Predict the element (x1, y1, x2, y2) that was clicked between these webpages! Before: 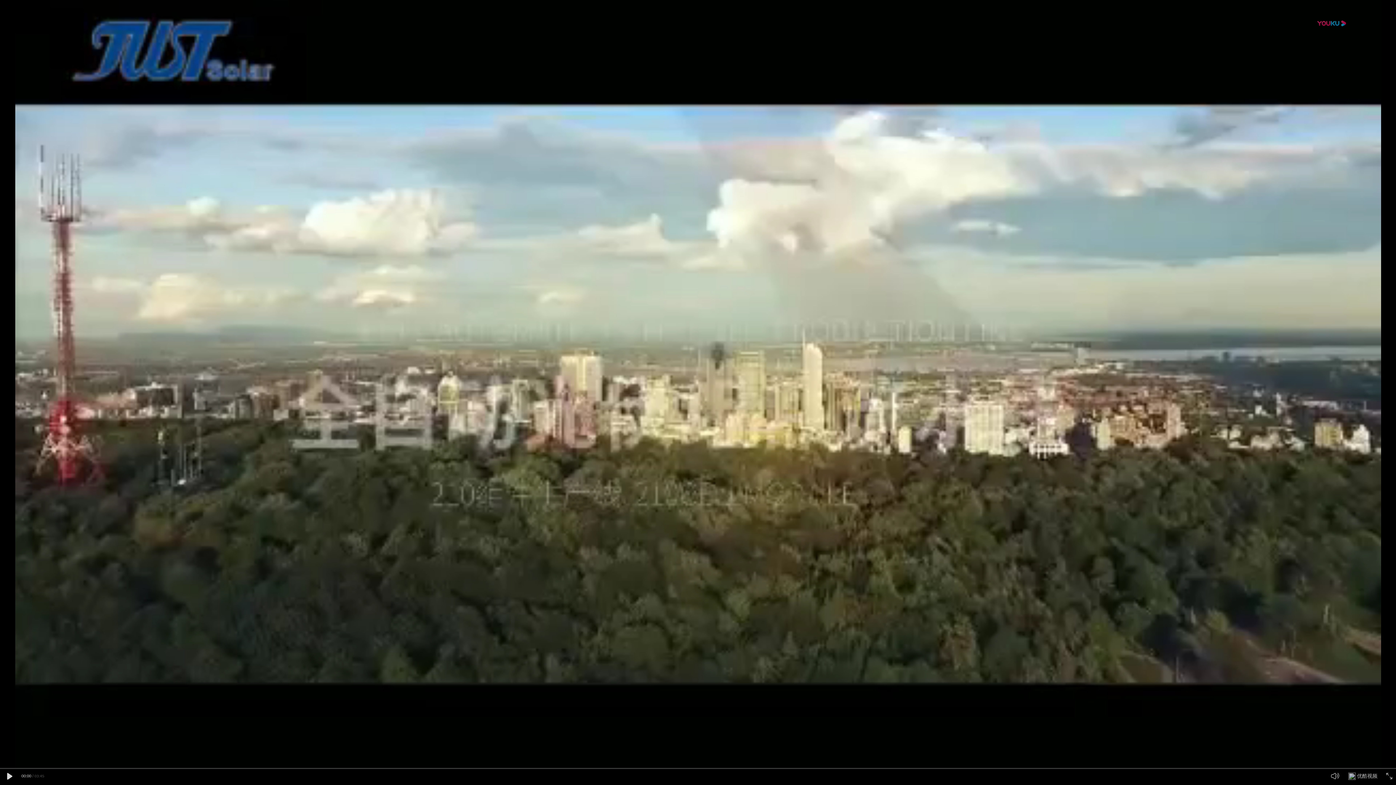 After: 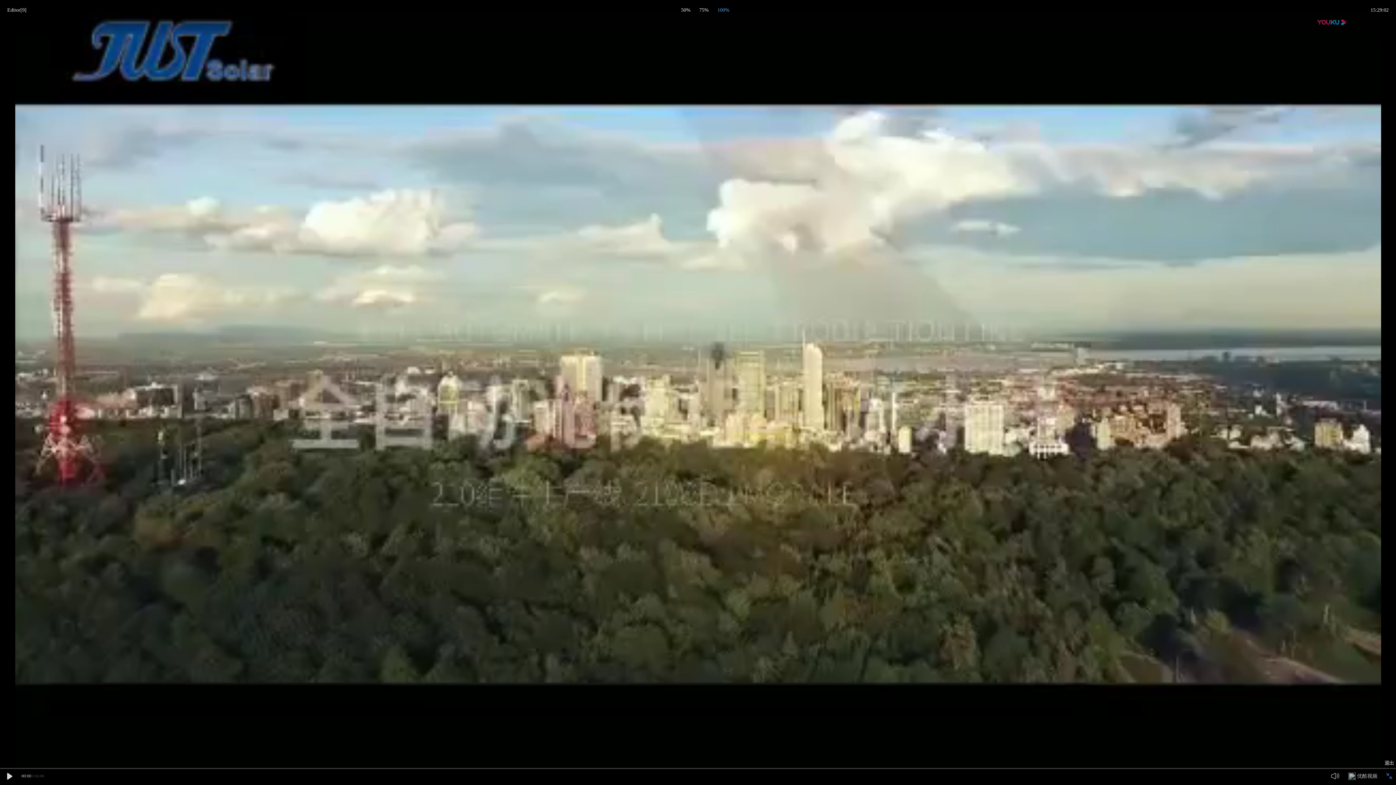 Action: bbox: (1386, 773, 1392, 779)